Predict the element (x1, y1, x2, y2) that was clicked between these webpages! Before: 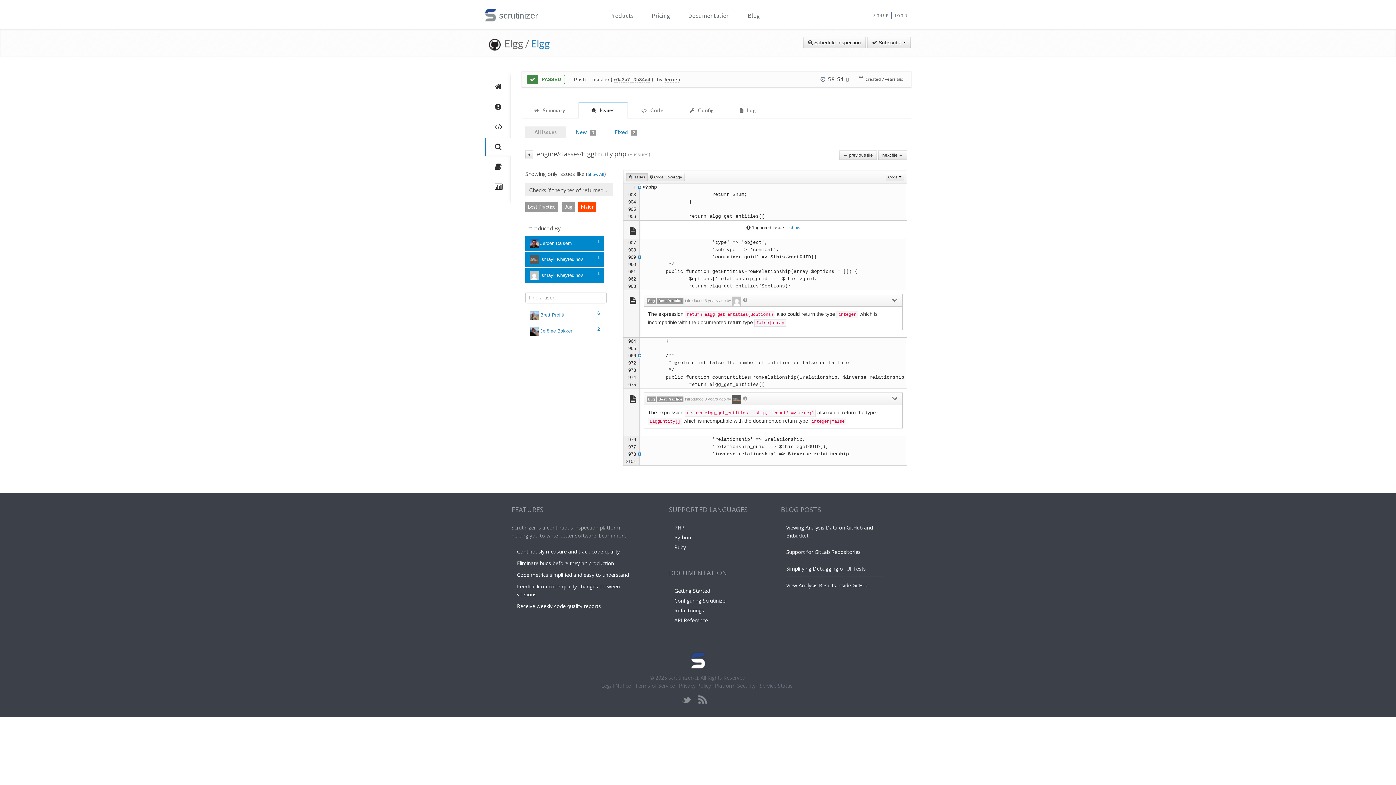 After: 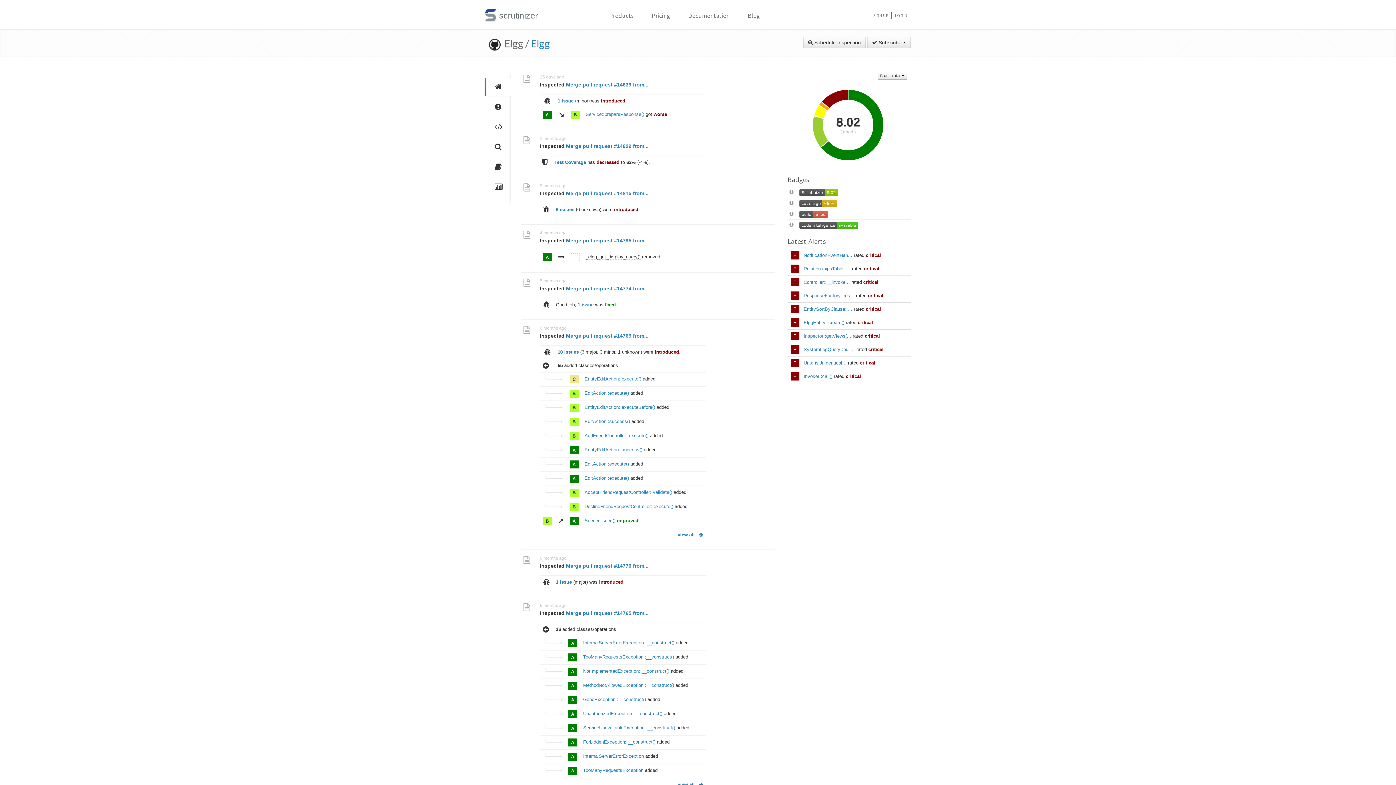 Action: bbox: (485, 77, 510, 96)